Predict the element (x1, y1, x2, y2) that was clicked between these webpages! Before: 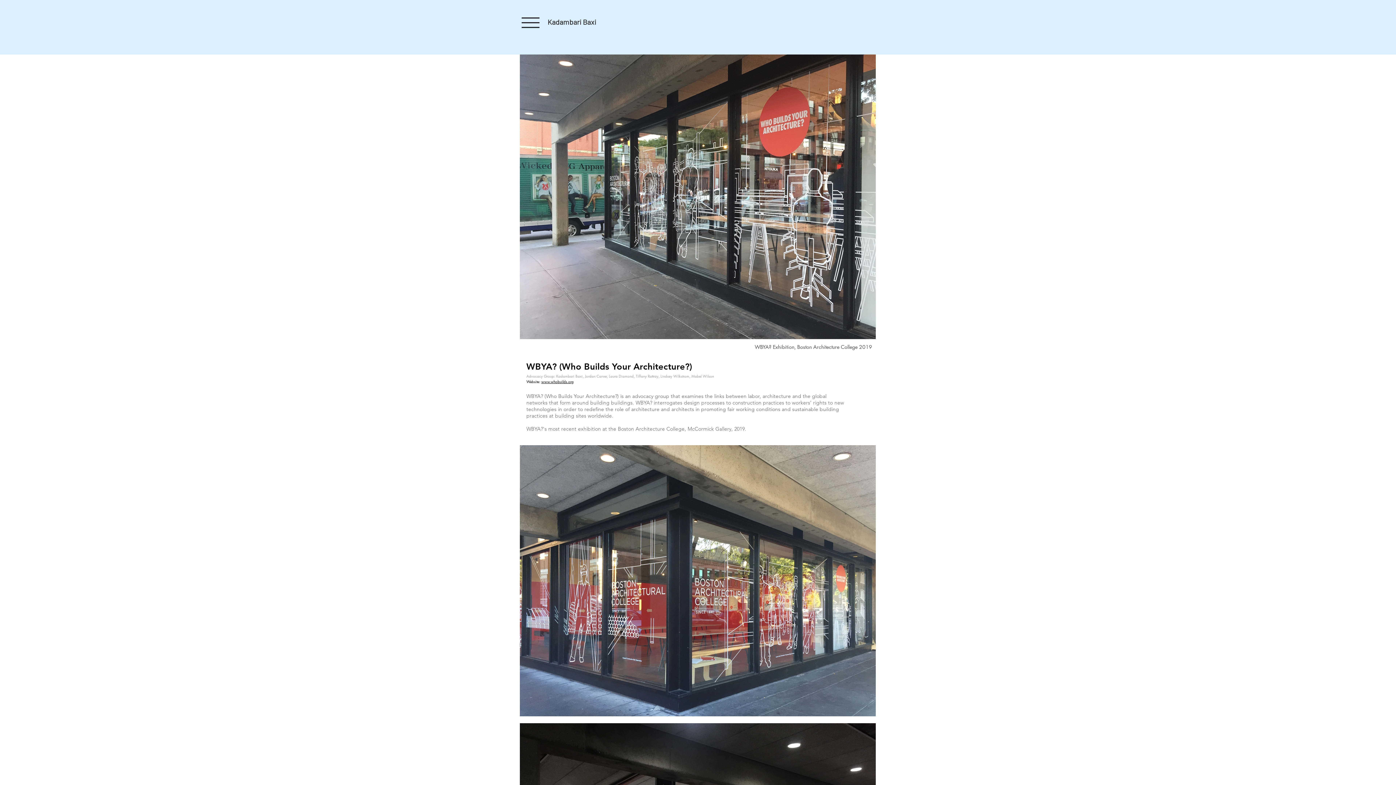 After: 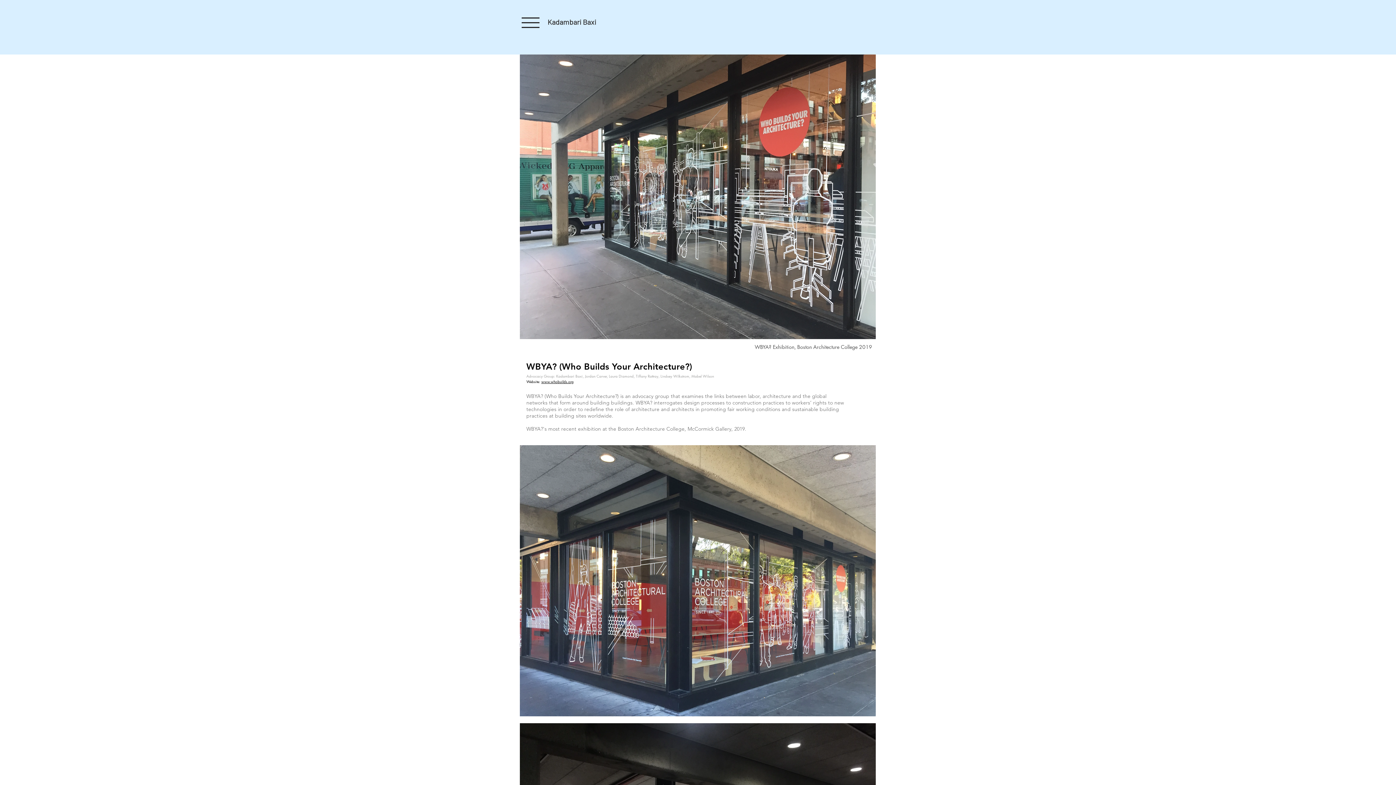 Action: bbox: (521, 17, 539, 28)